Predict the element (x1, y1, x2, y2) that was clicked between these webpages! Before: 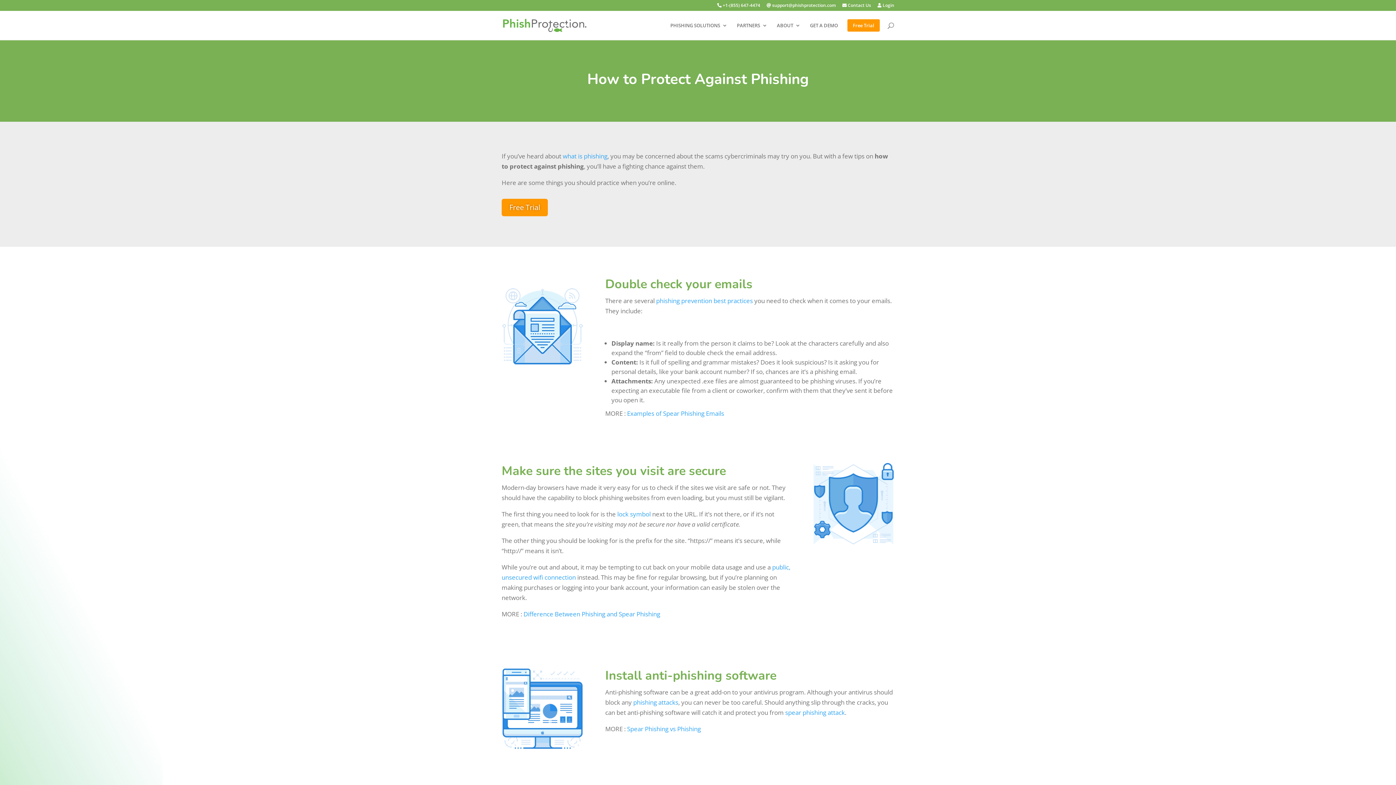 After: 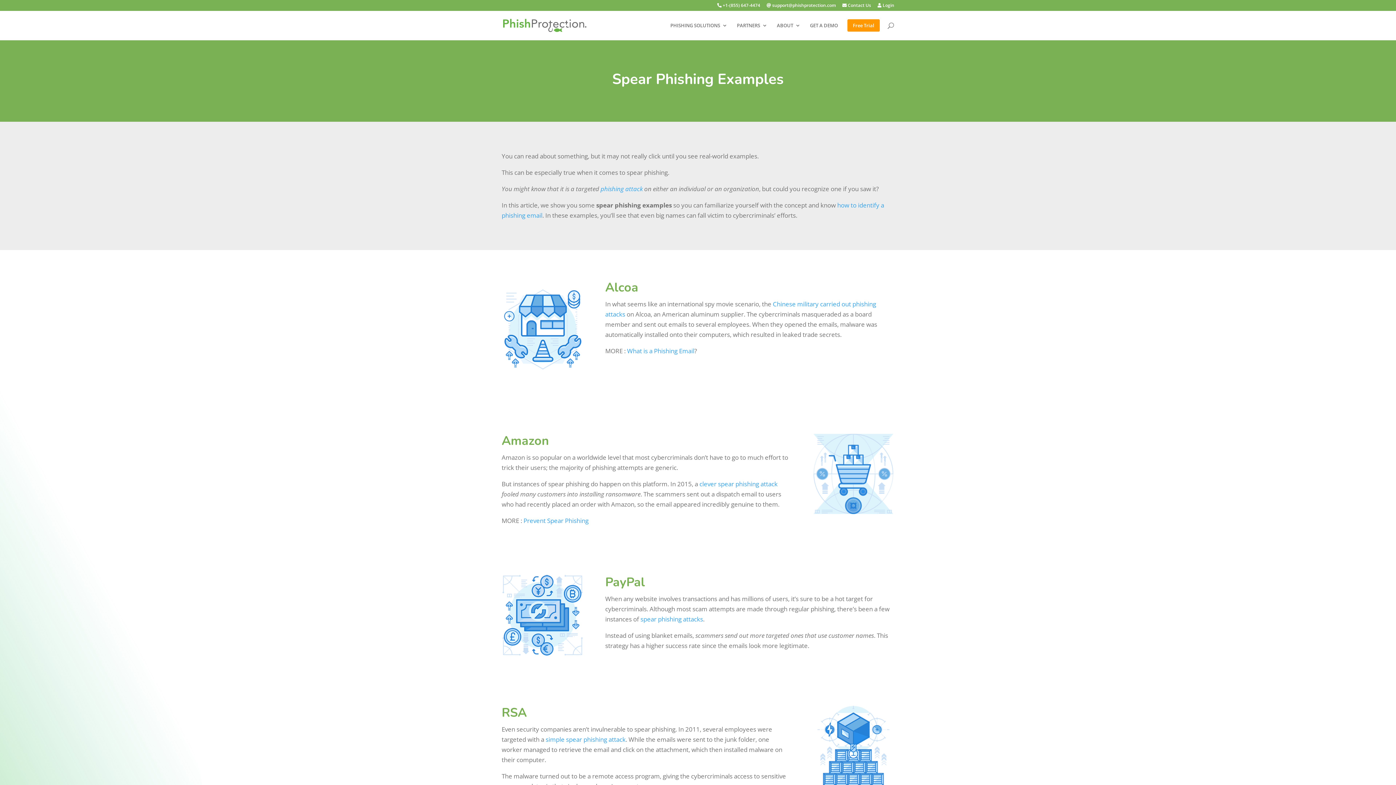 Action: label: Examples of Spear Phishing Emails bbox: (627, 409, 724, 417)